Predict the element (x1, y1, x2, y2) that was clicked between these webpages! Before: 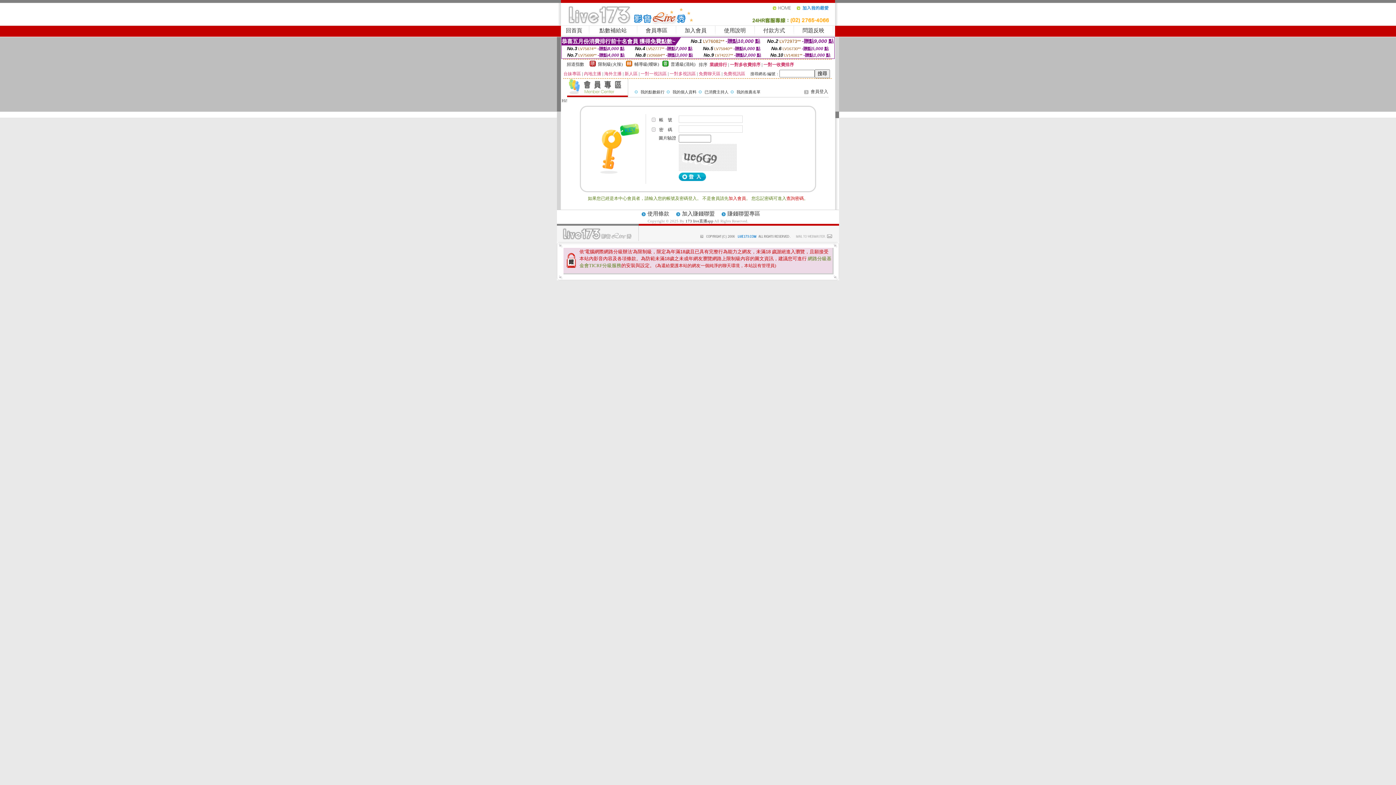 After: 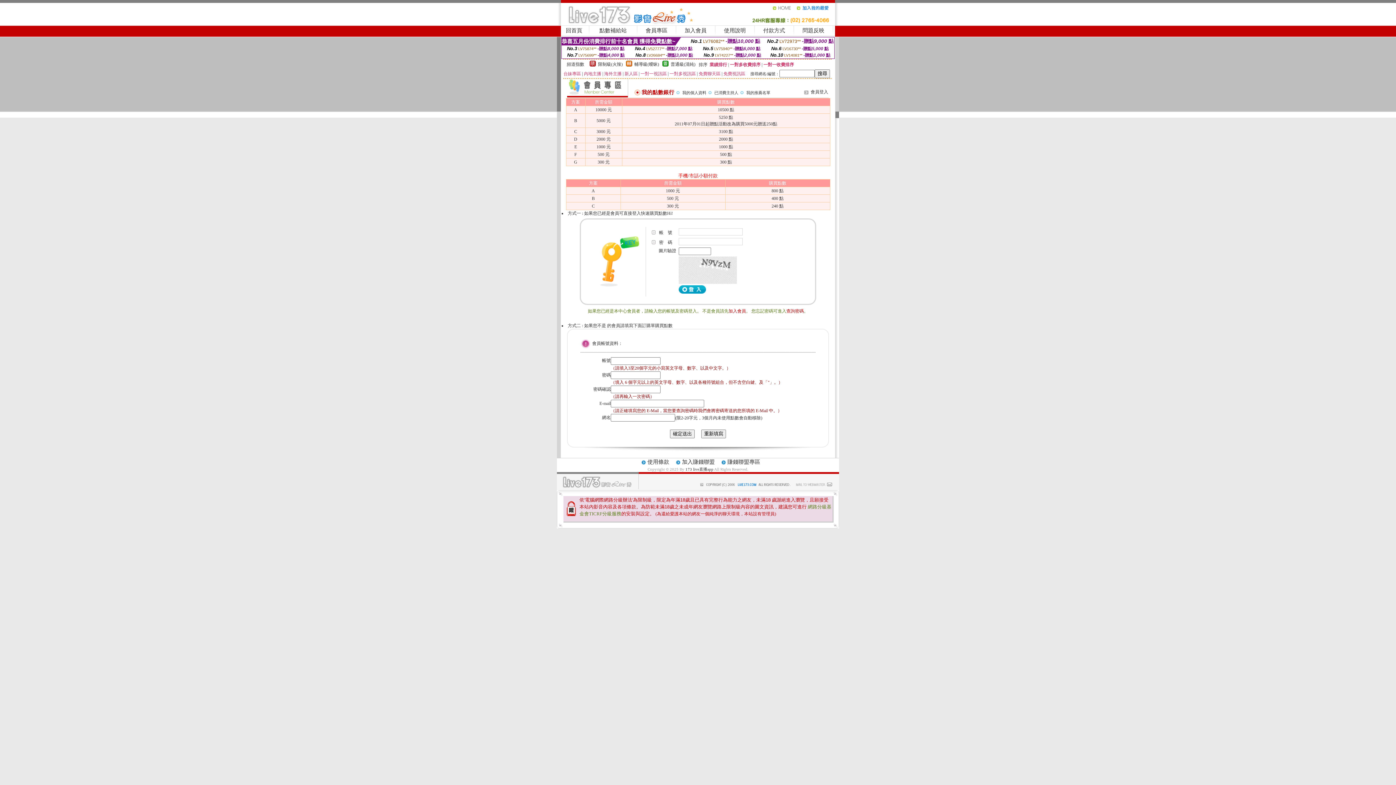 Action: label: 點數補給站 bbox: (599, 27, 626, 33)